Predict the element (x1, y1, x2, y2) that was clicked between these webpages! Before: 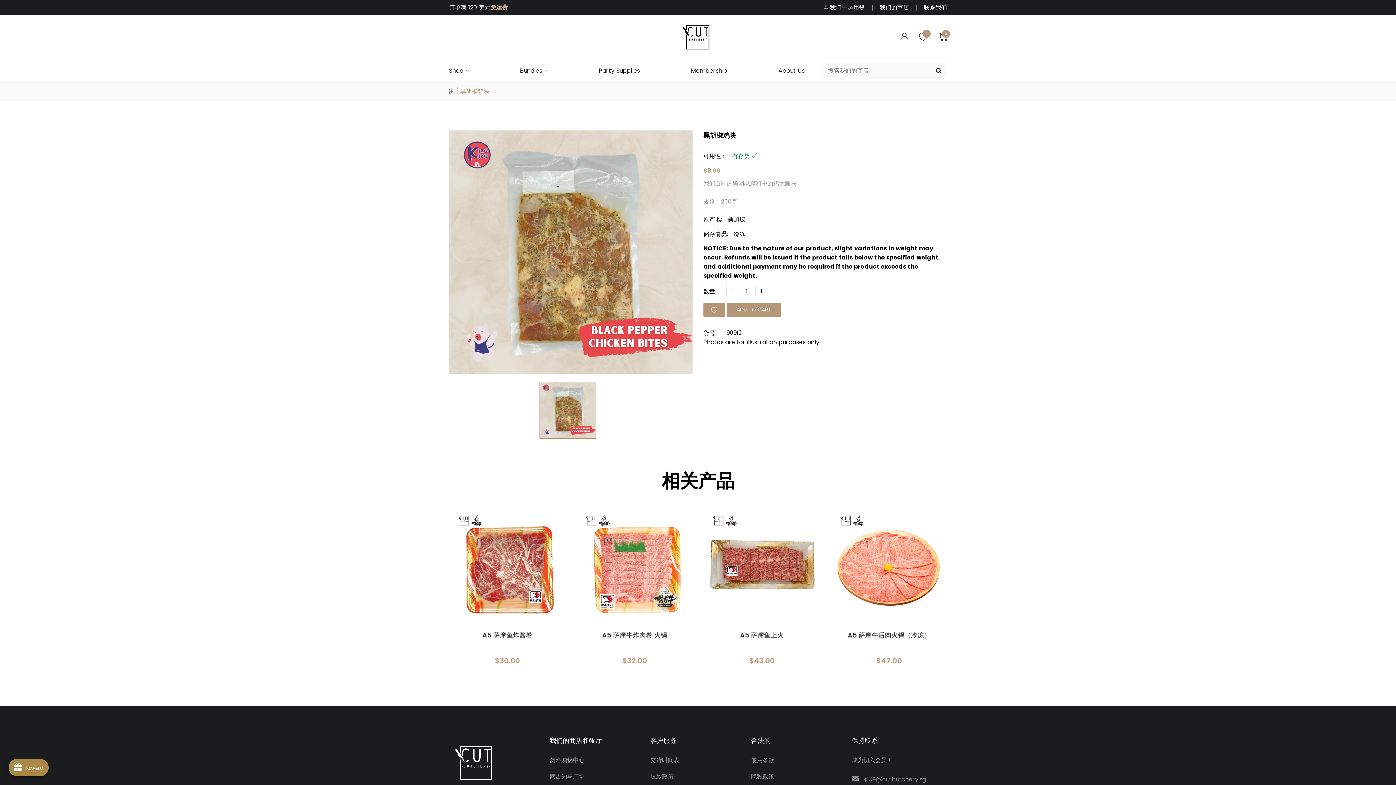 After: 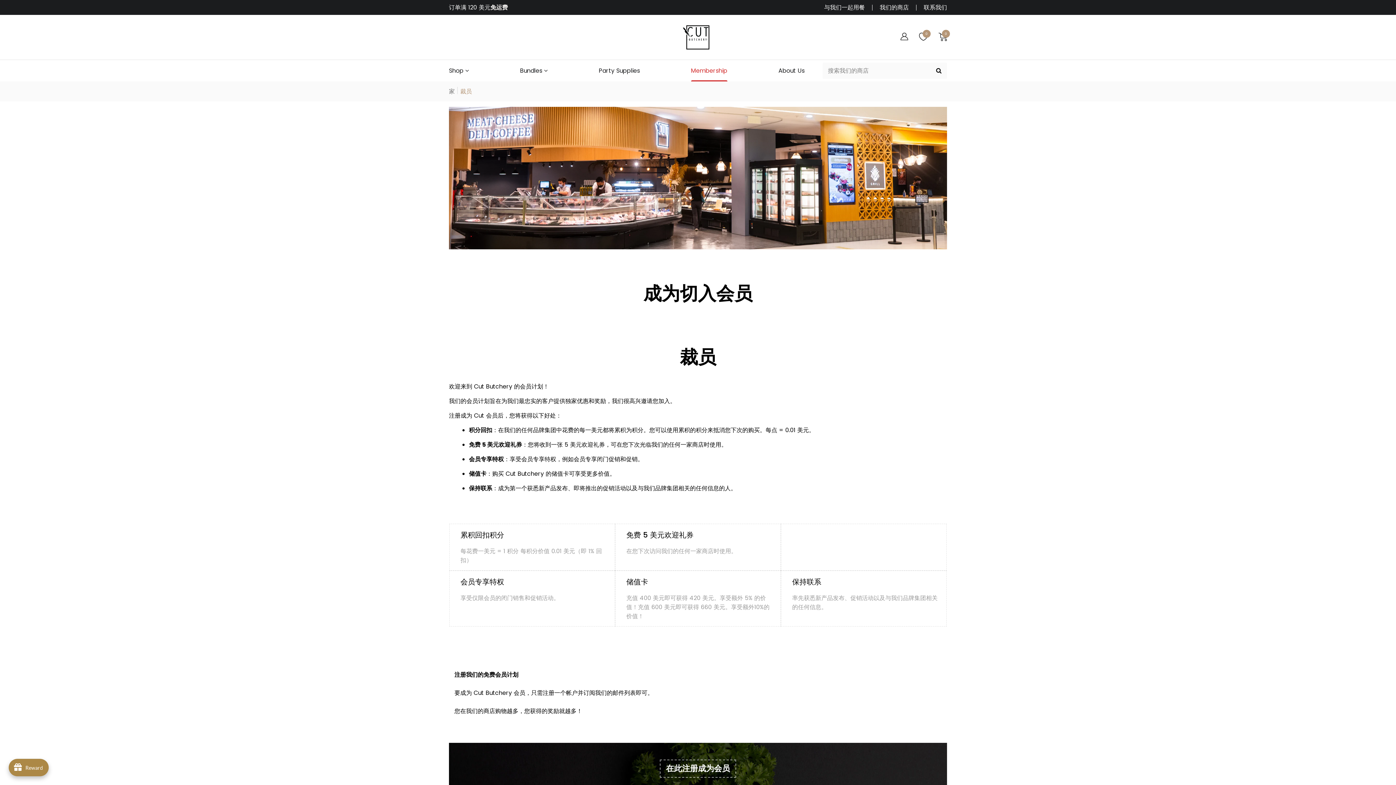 Action: bbox: (852, 755, 892, 765) label: 成为切入会员！